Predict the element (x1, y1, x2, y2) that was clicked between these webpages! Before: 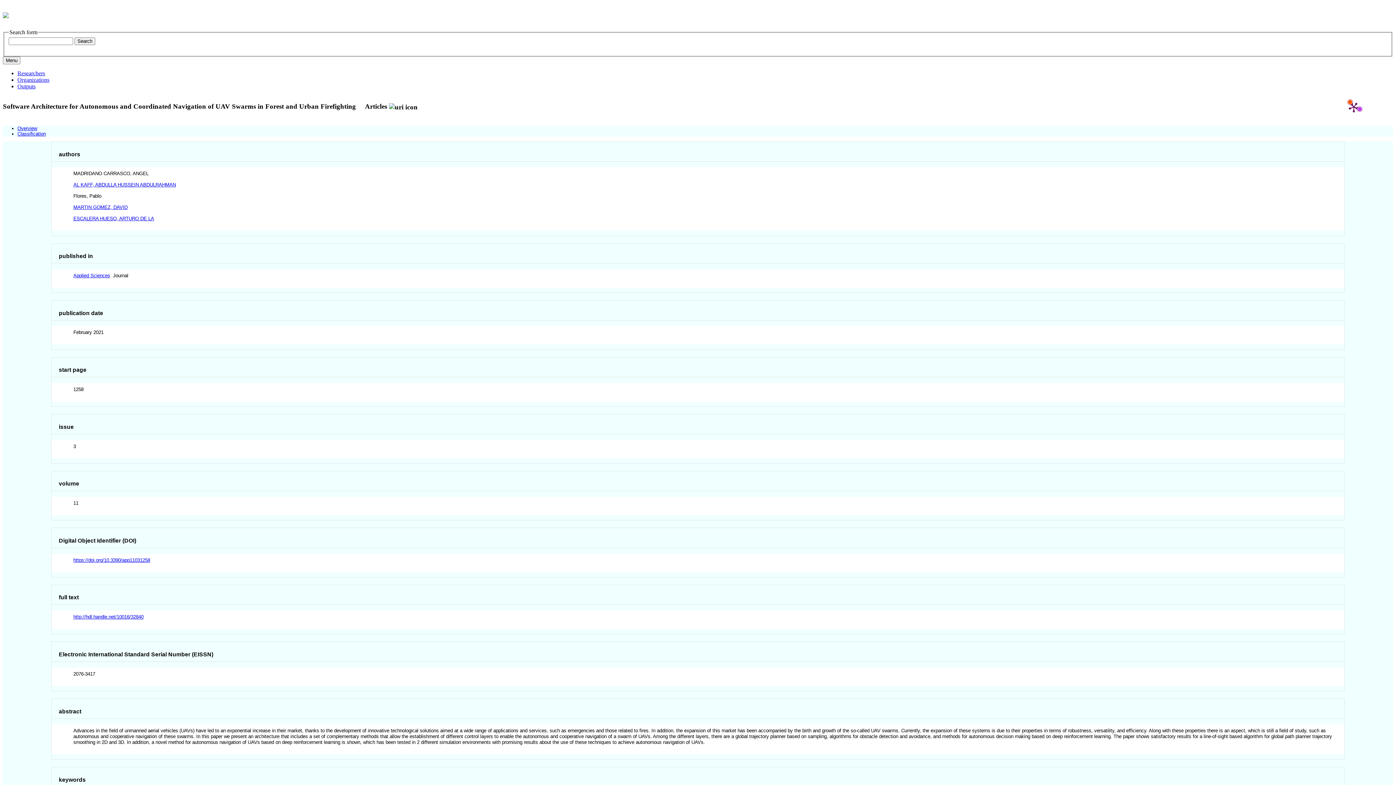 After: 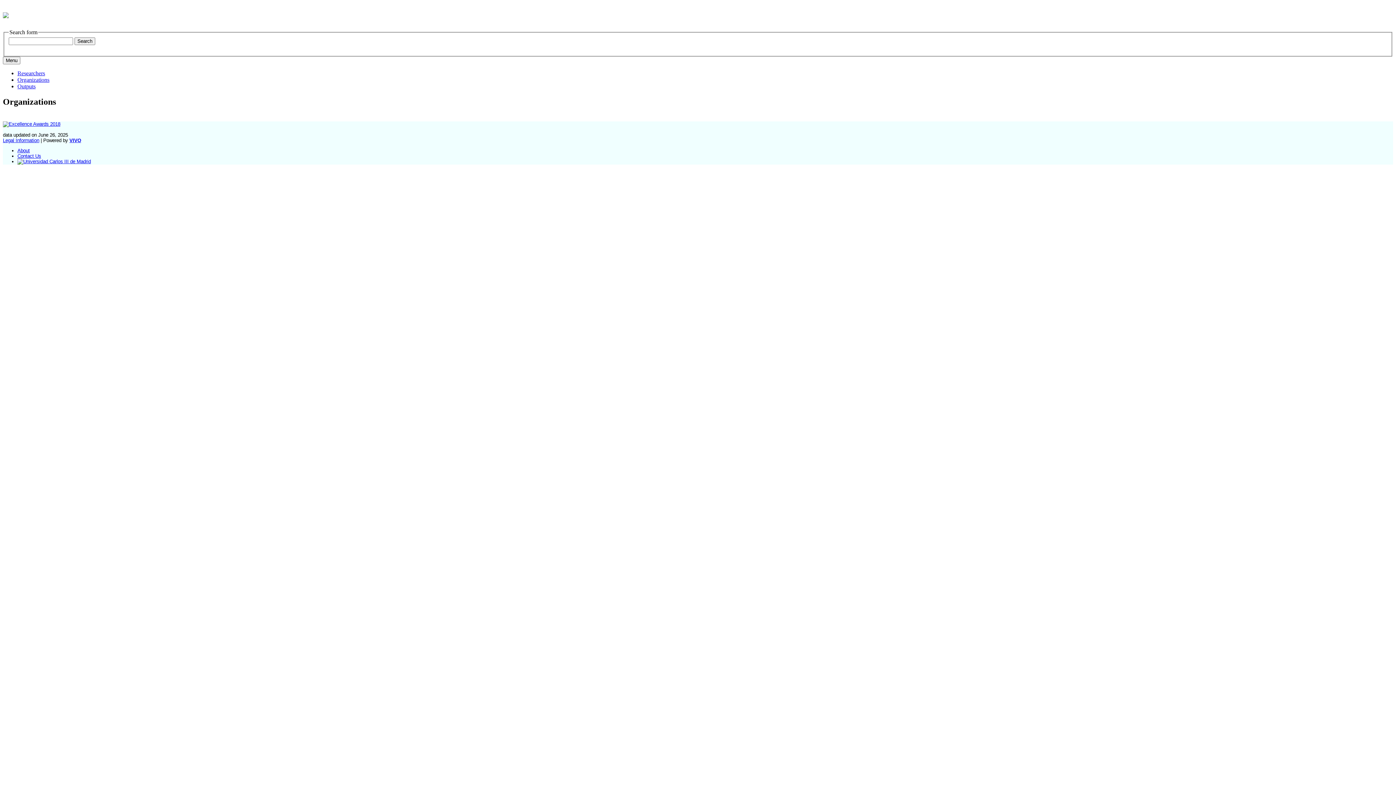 Action: bbox: (17, 76, 49, 83) label: Organizations